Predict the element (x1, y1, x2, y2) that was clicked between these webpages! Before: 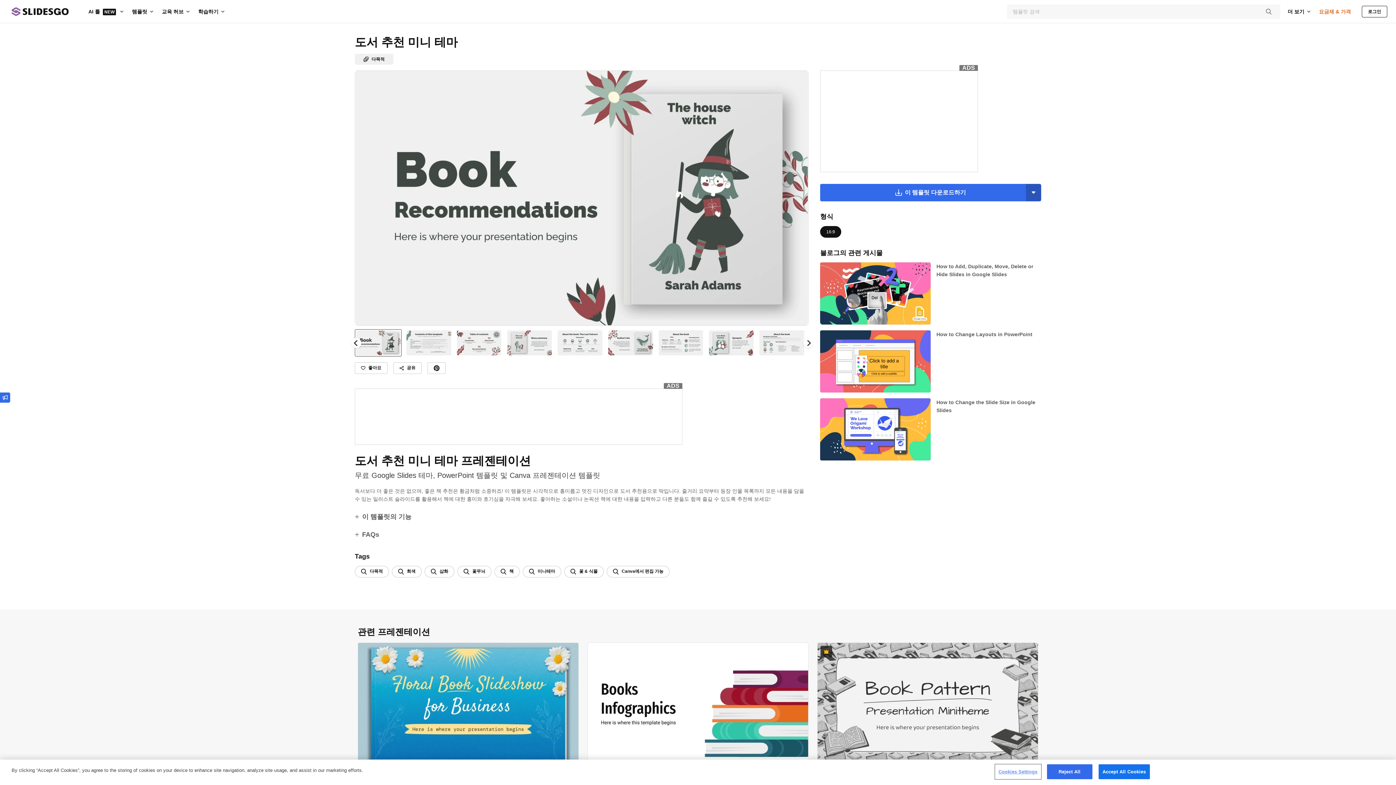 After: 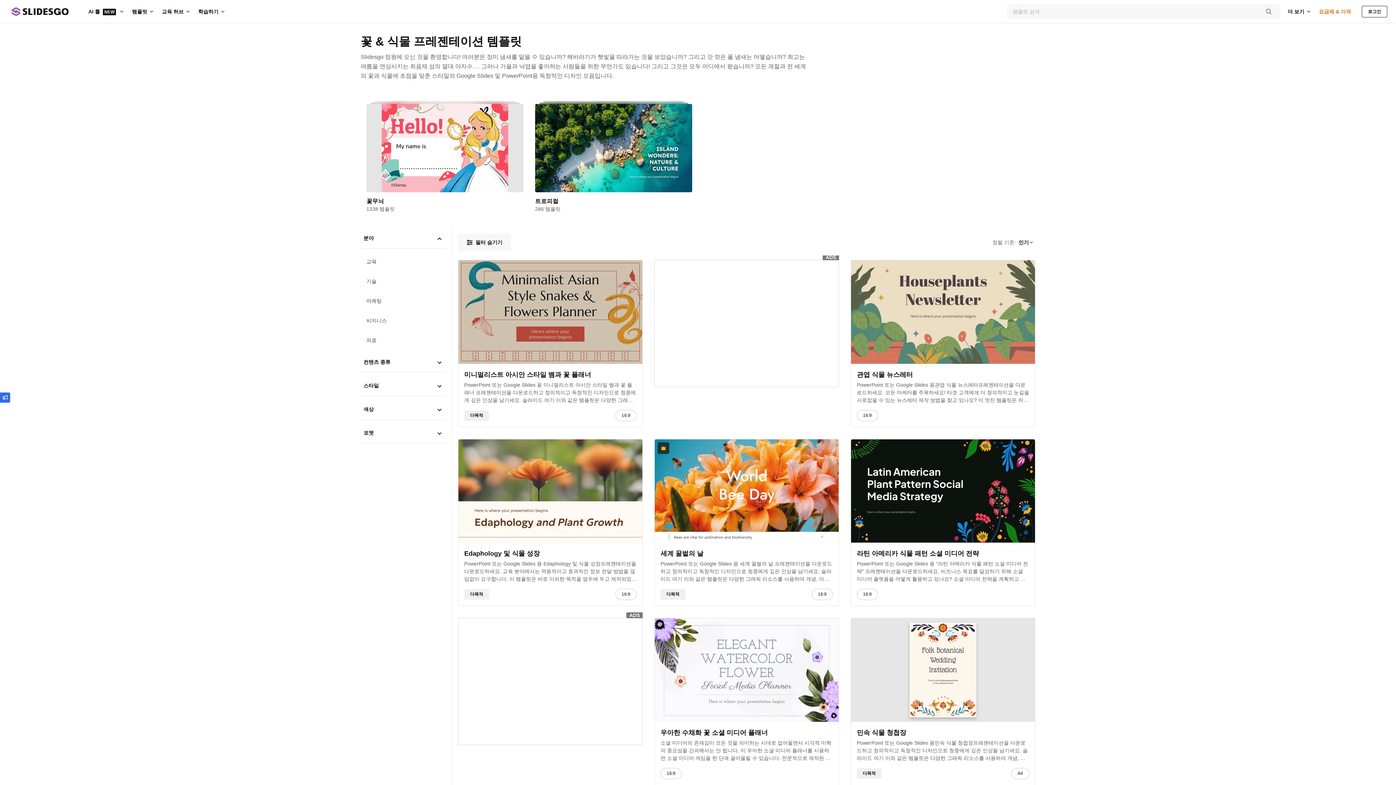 Action: label: 꽃 & 식물 bbox: (564, 566, 604, 577)